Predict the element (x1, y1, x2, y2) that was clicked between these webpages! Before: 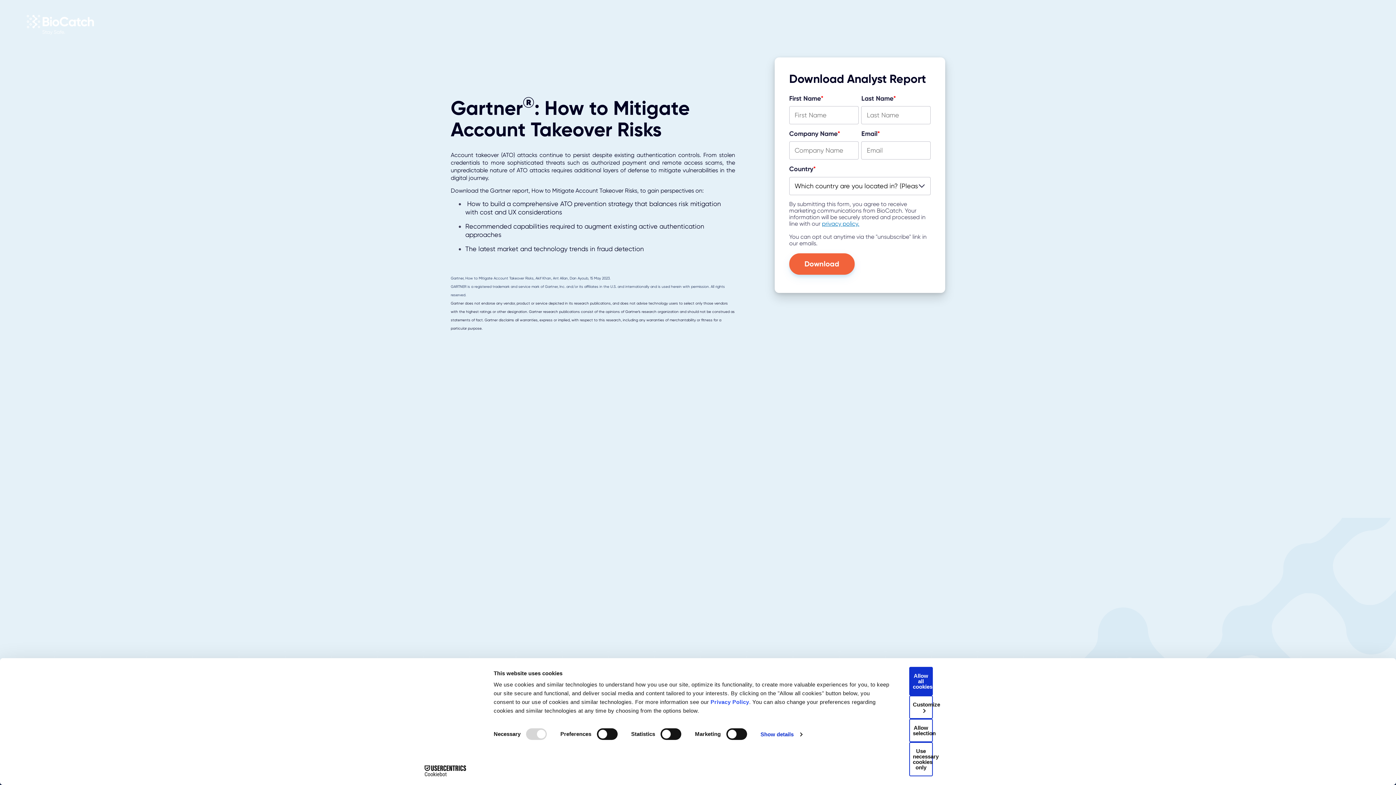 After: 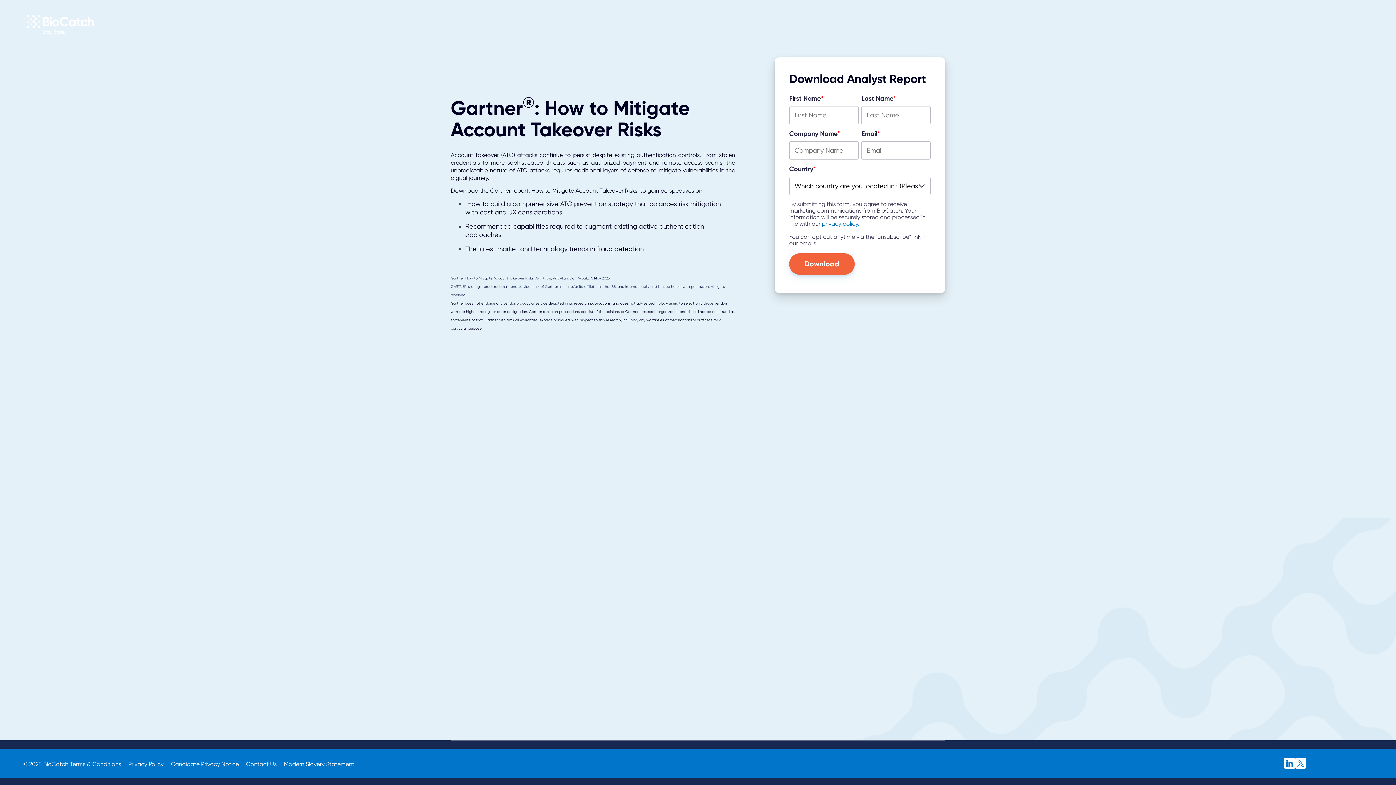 Action: label: Use necessary cookies only bbox: (909, 742, 932, 776)